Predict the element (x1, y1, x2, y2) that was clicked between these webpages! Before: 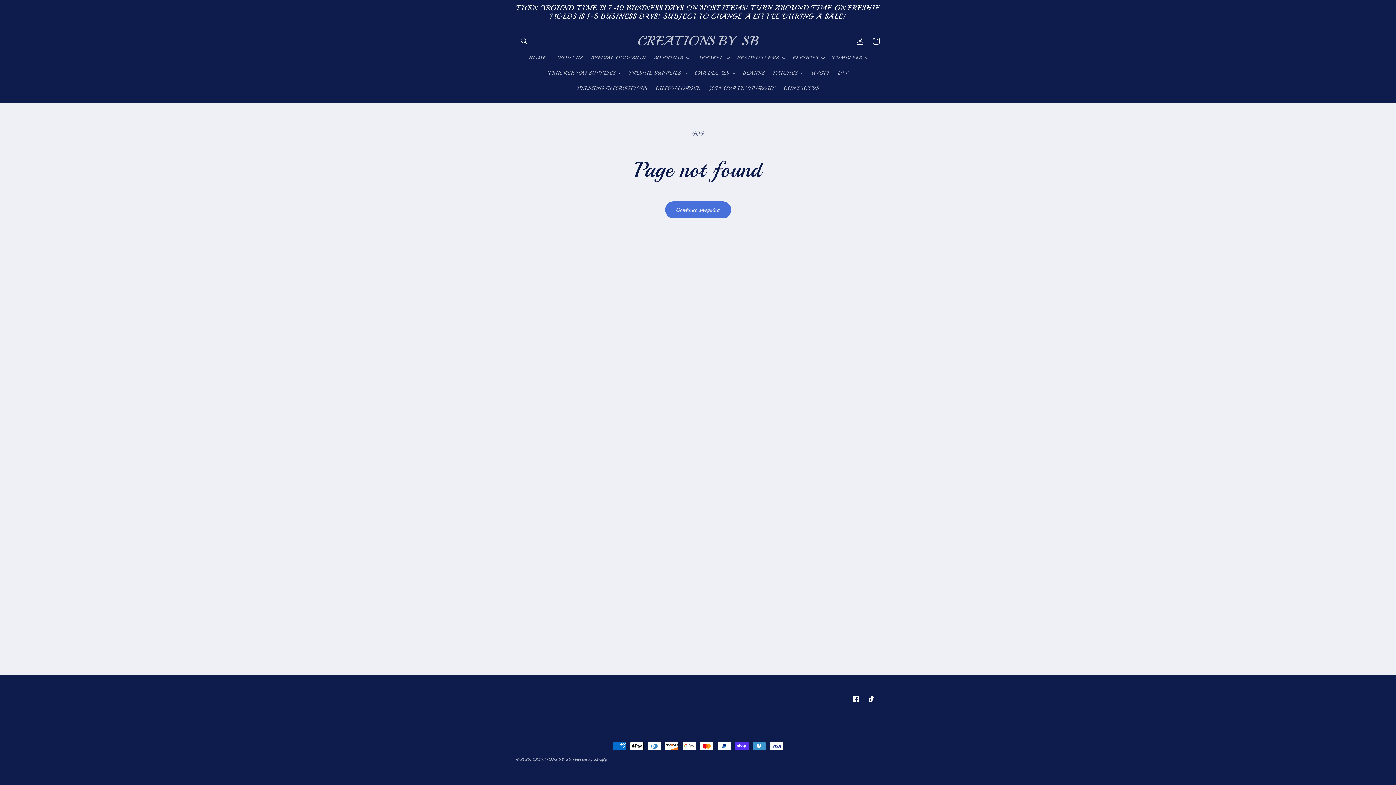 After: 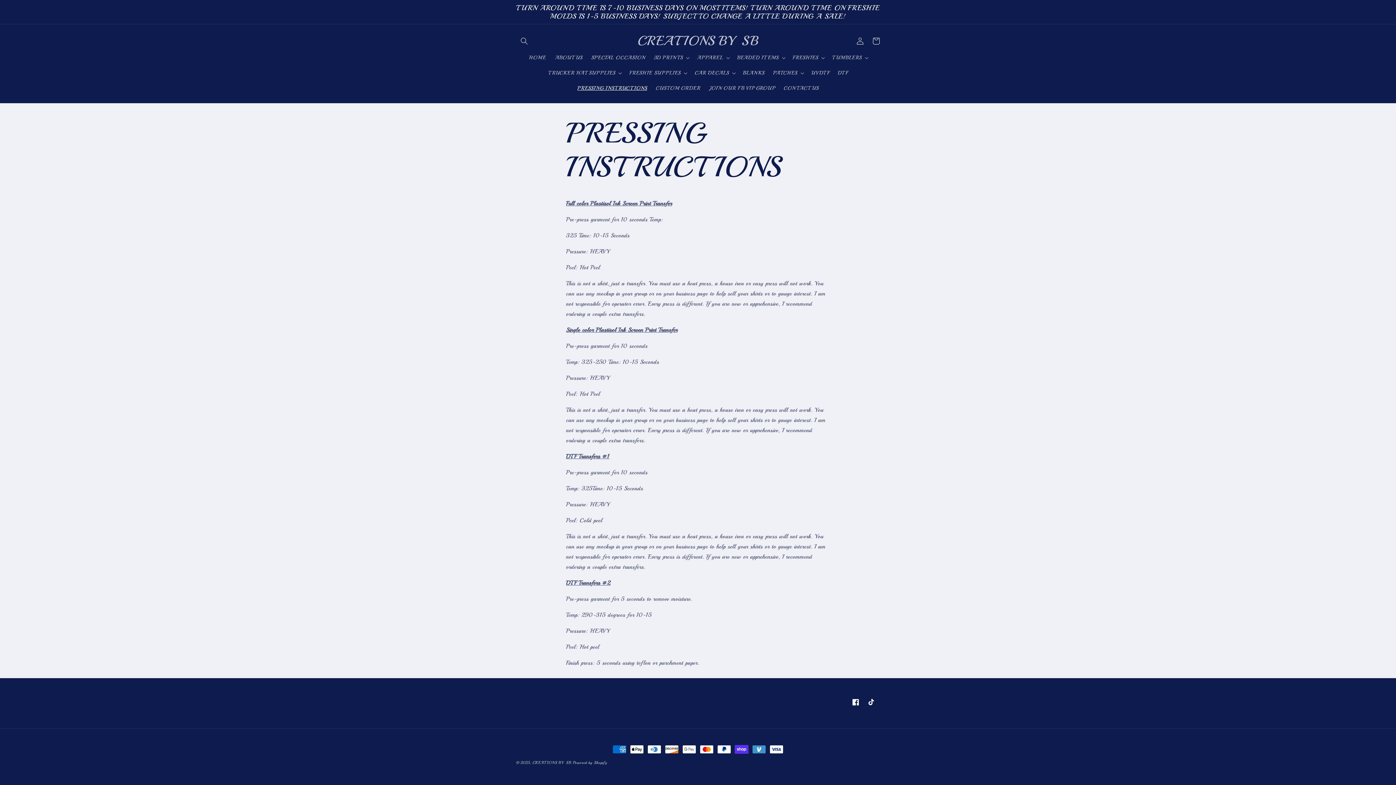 Action: bbox: (573, 80, 651, 96) label: PRESSING INSTRUCTIONS